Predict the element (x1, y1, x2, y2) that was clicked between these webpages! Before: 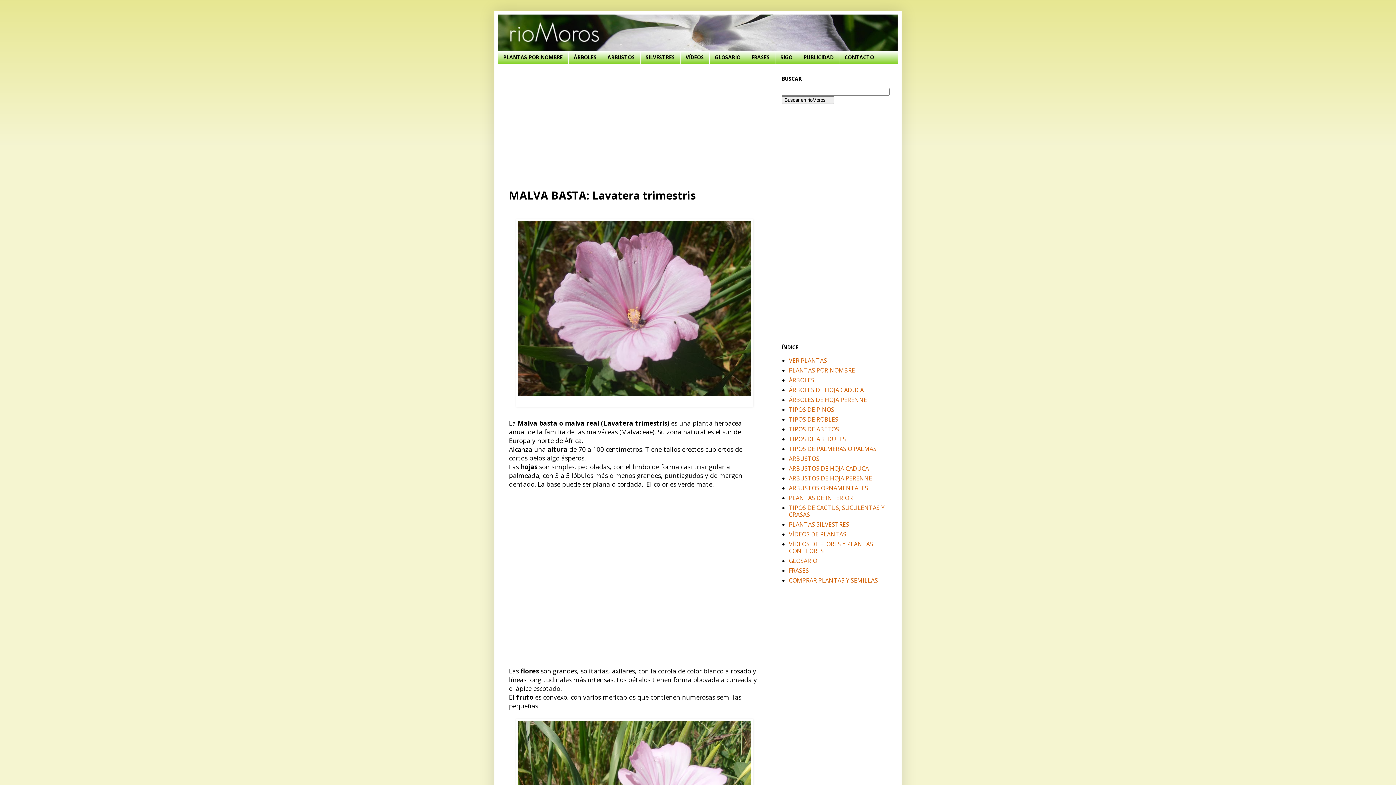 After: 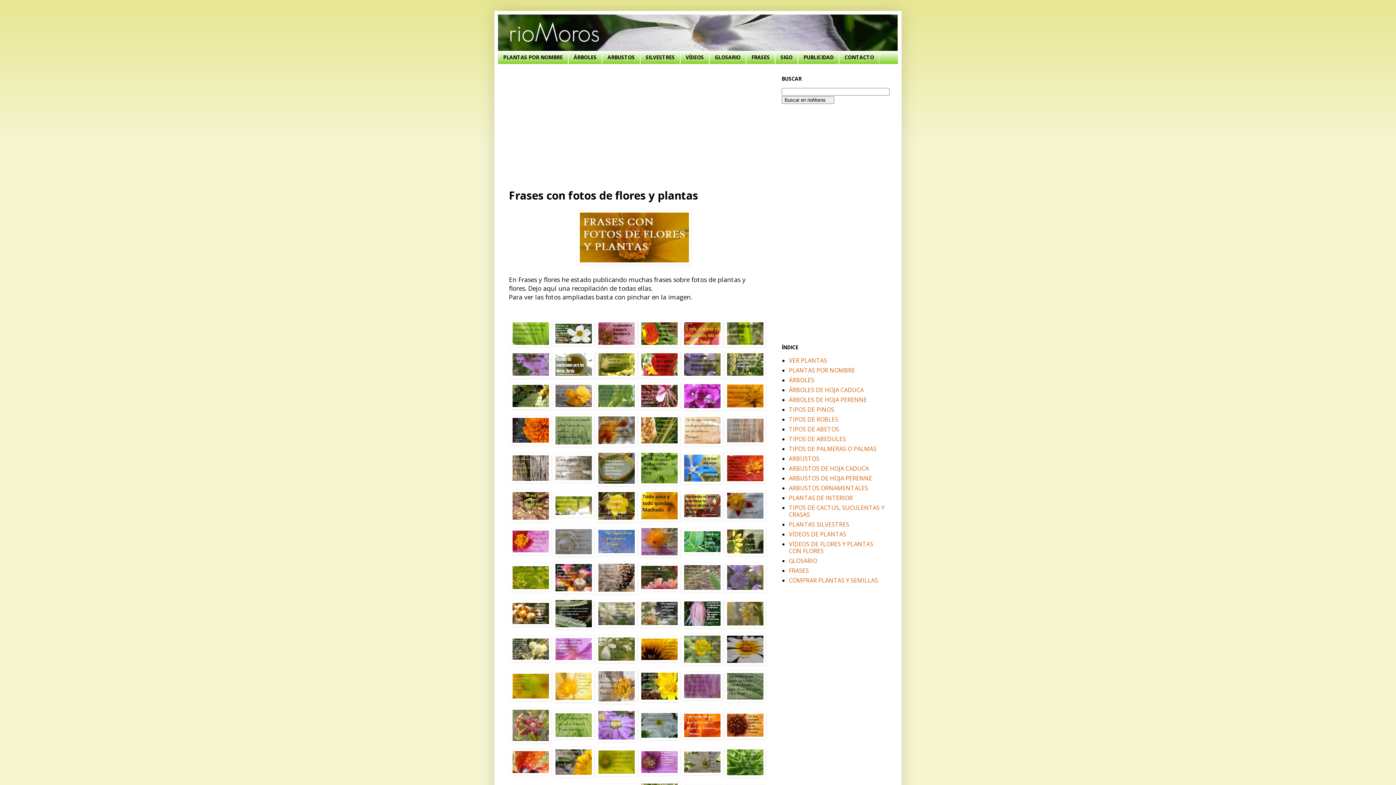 Action: label: FRASES bbox: (746, 50, 775, 63)